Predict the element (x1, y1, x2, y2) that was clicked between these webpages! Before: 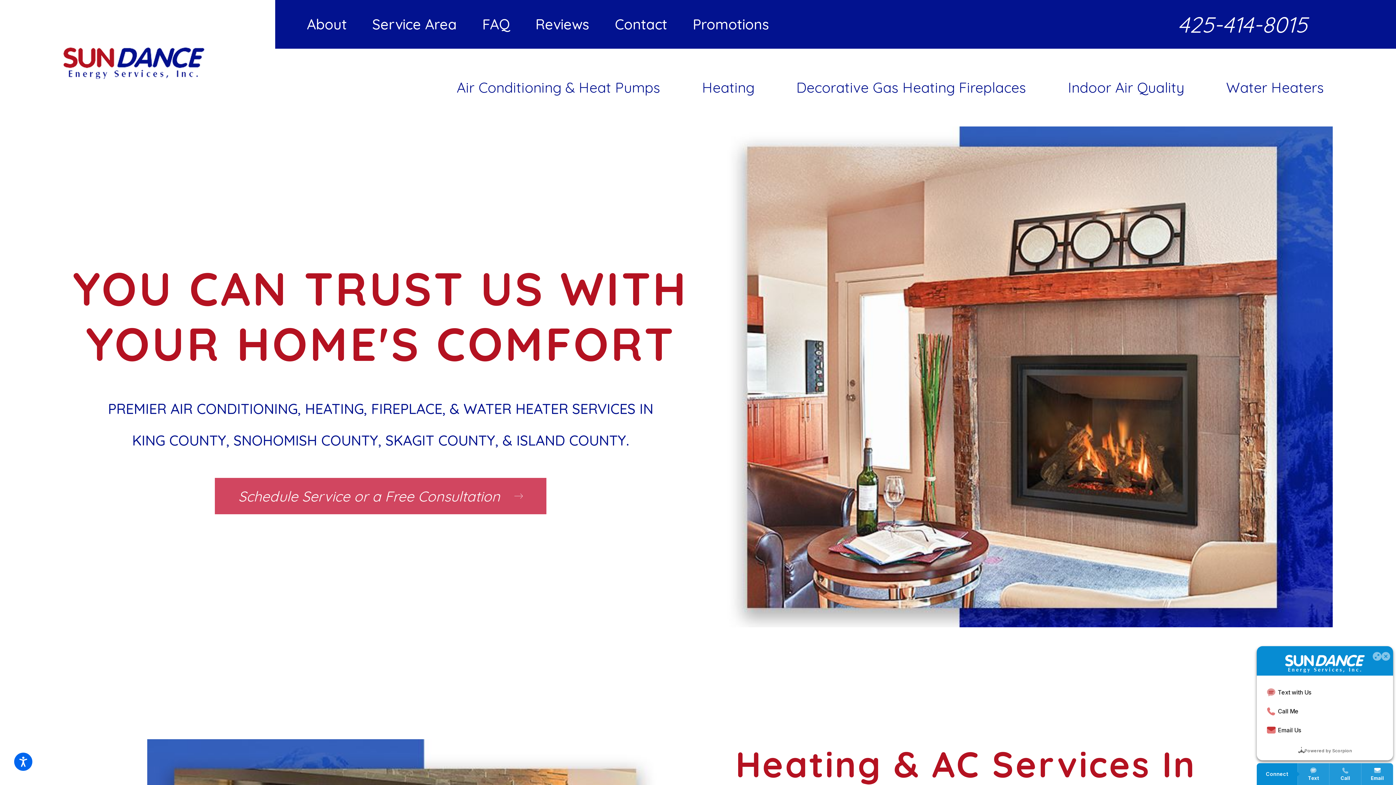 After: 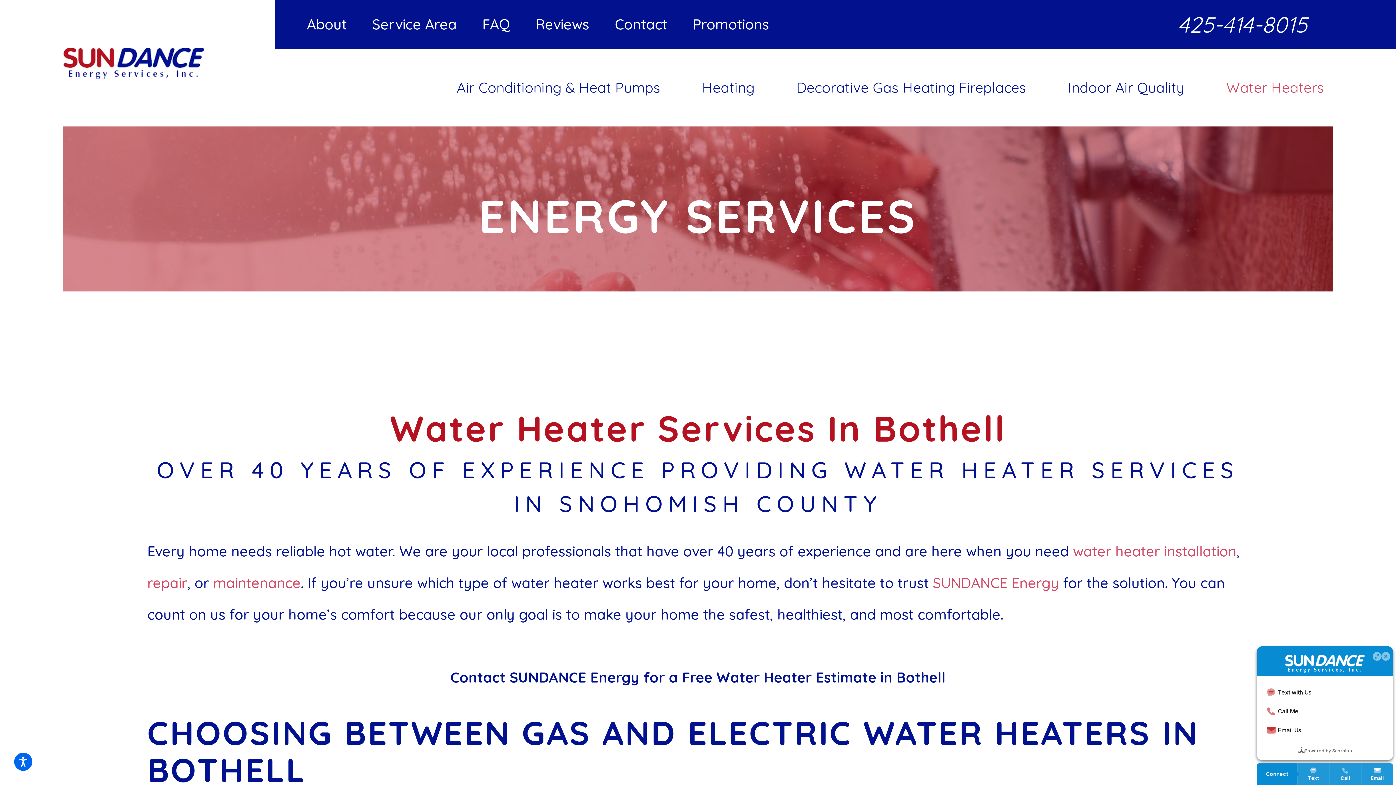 Action: bbox: (1209, 62, 1324, 112) label: Water Heaters